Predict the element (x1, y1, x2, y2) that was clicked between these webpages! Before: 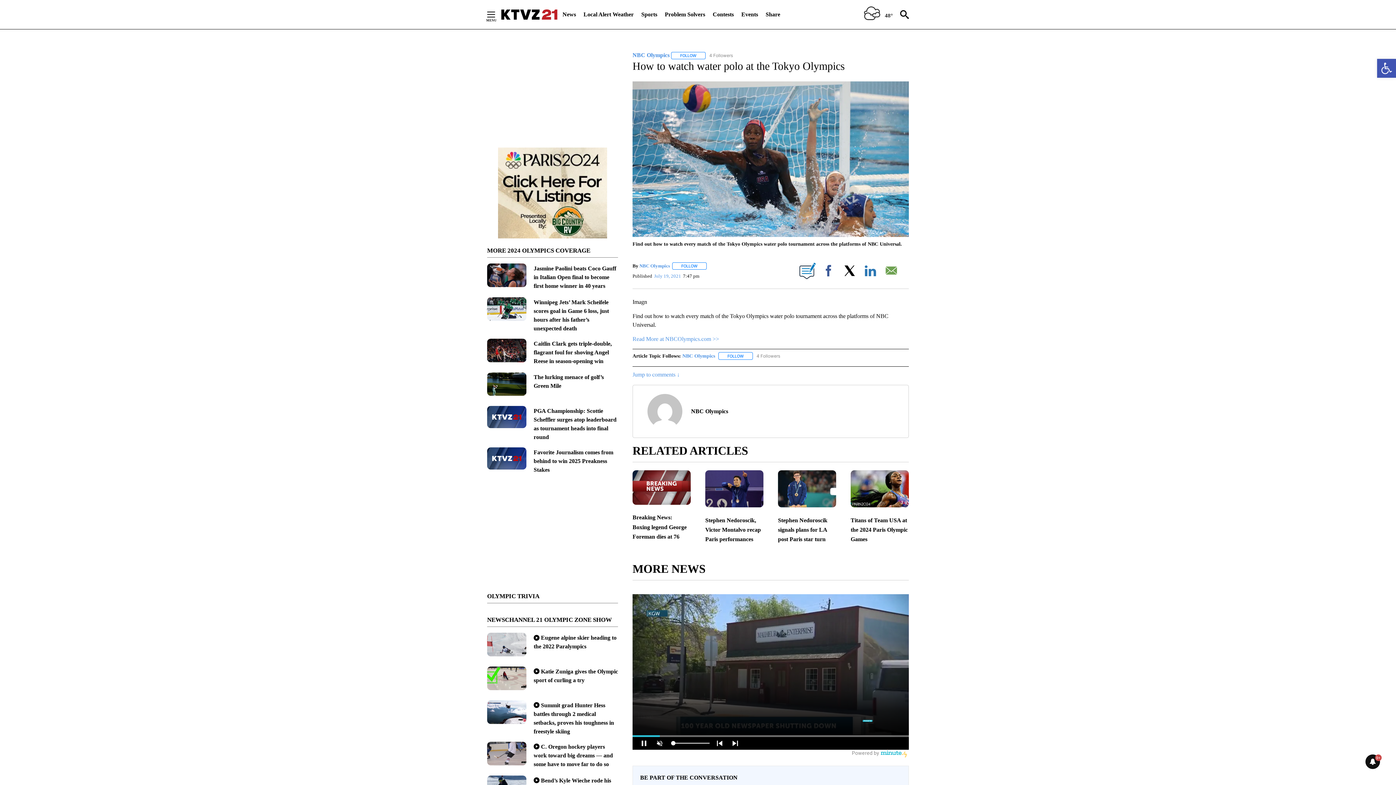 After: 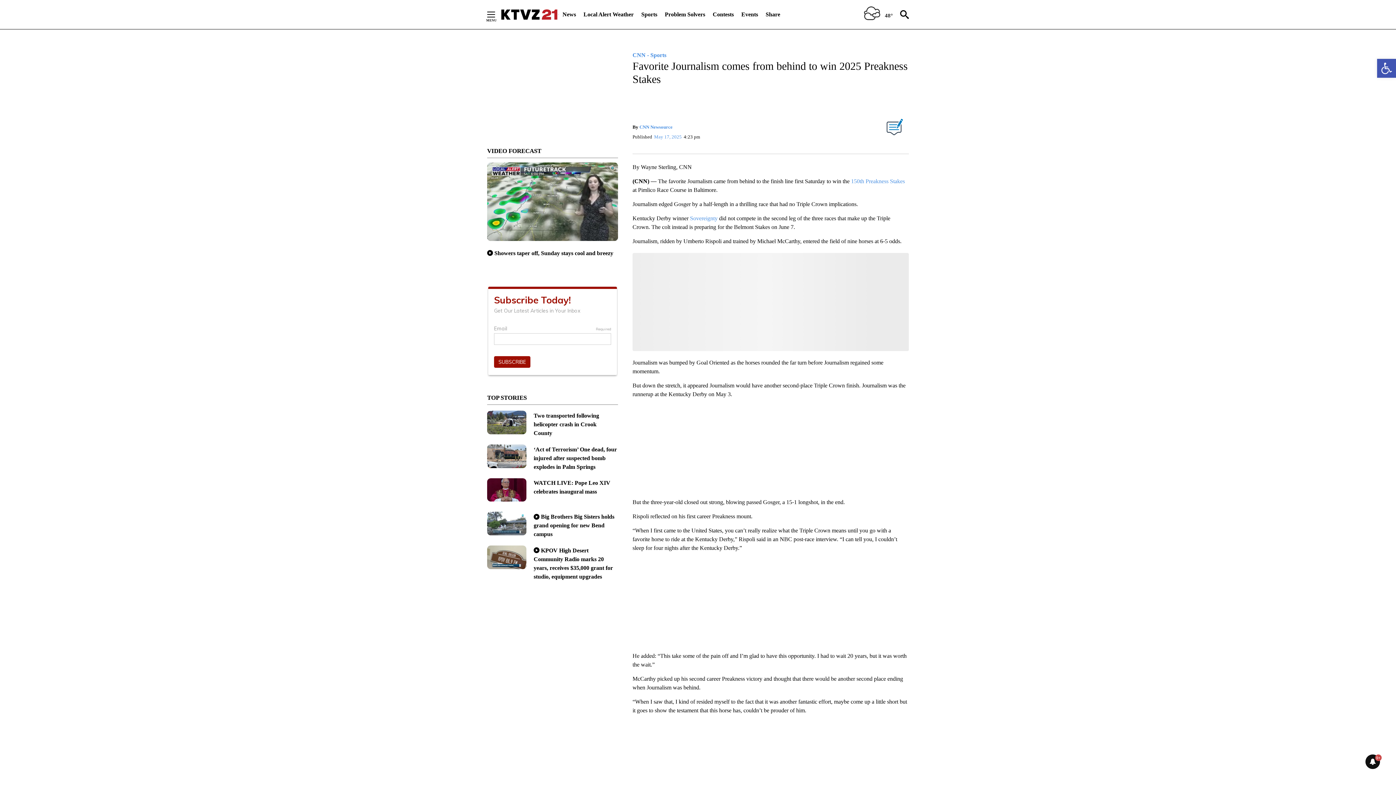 Action: bbox: (487, 447, 526, 477)